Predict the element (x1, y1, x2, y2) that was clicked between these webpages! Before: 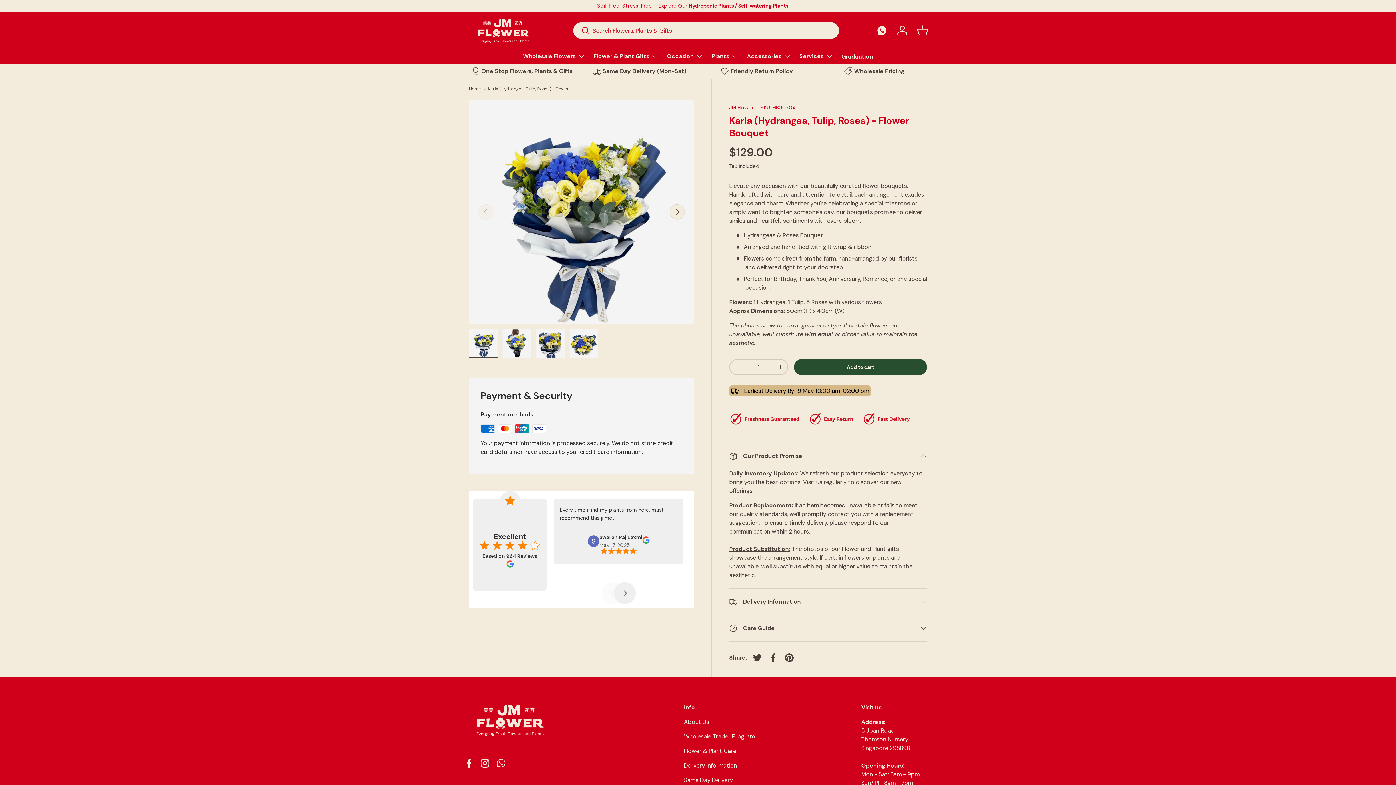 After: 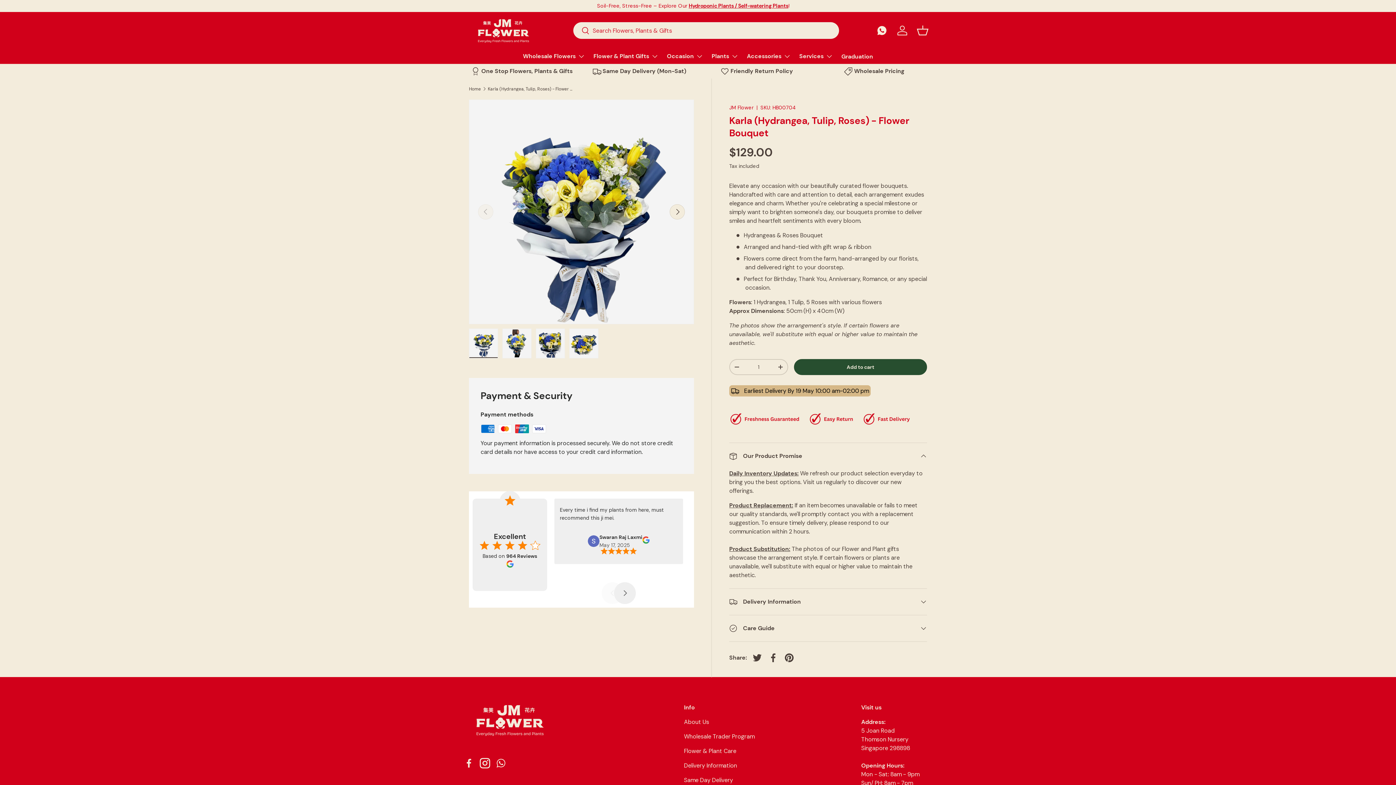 Action: bbox: (477, 755, 493, 771) label: Instagram